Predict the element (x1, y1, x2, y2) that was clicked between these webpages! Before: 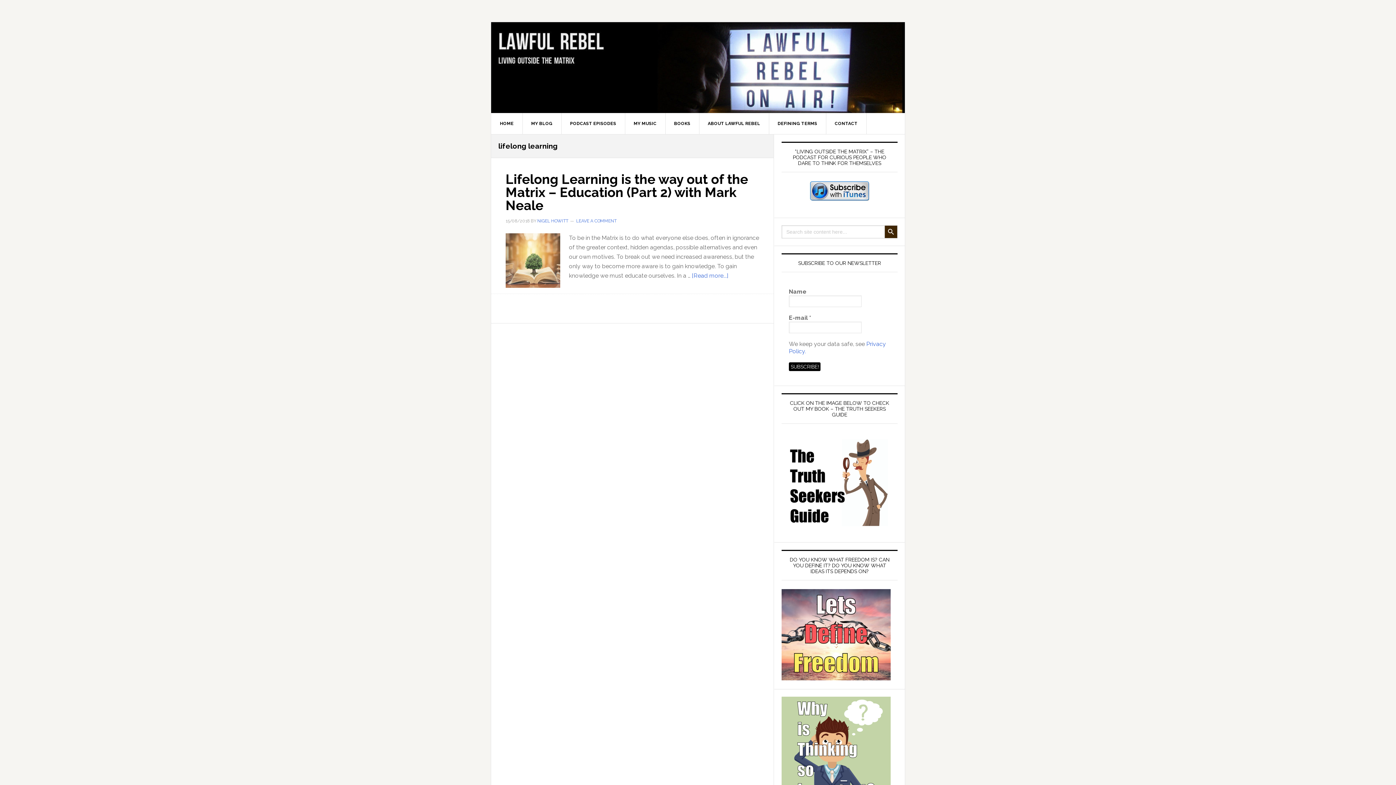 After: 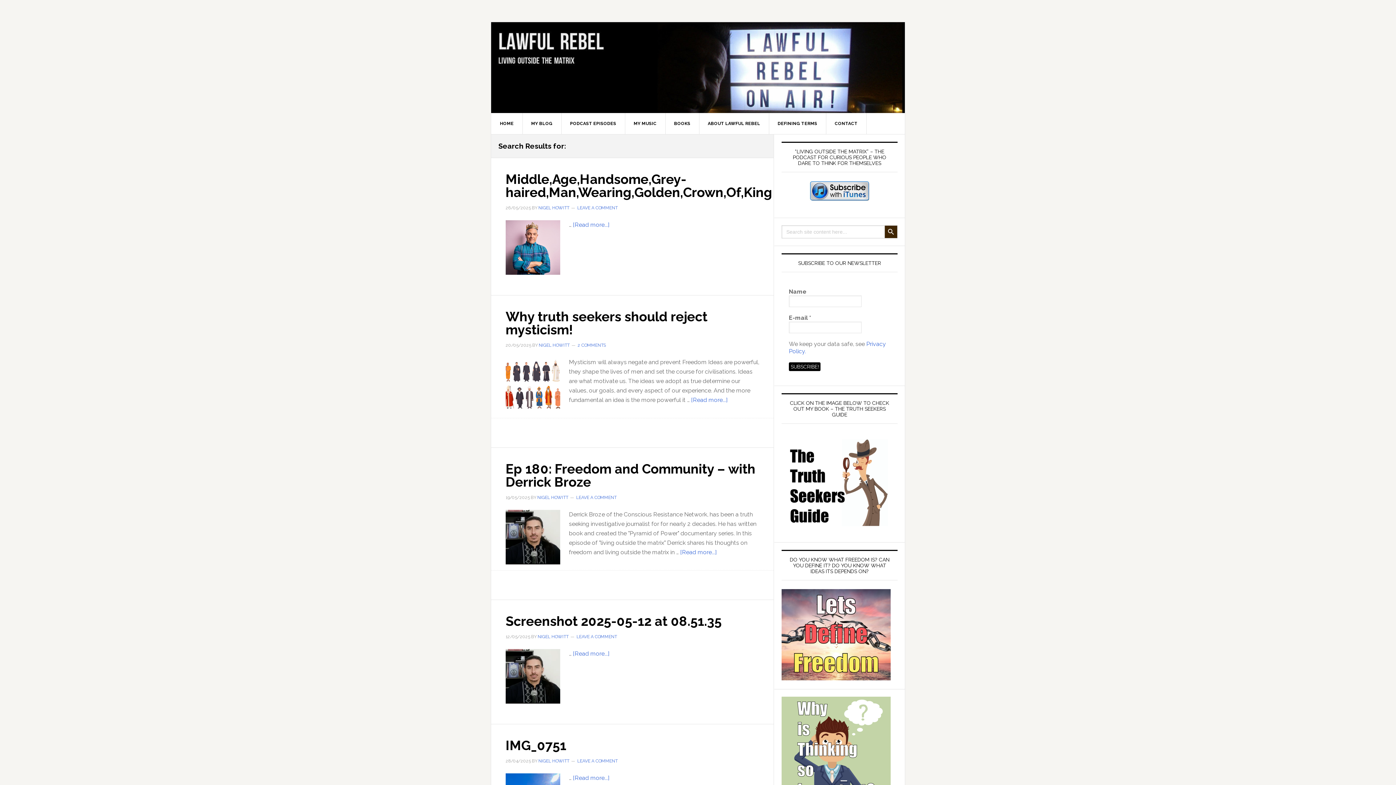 Action: label: SEARCH BUTTON bbox: (884, 225, 897, 238)